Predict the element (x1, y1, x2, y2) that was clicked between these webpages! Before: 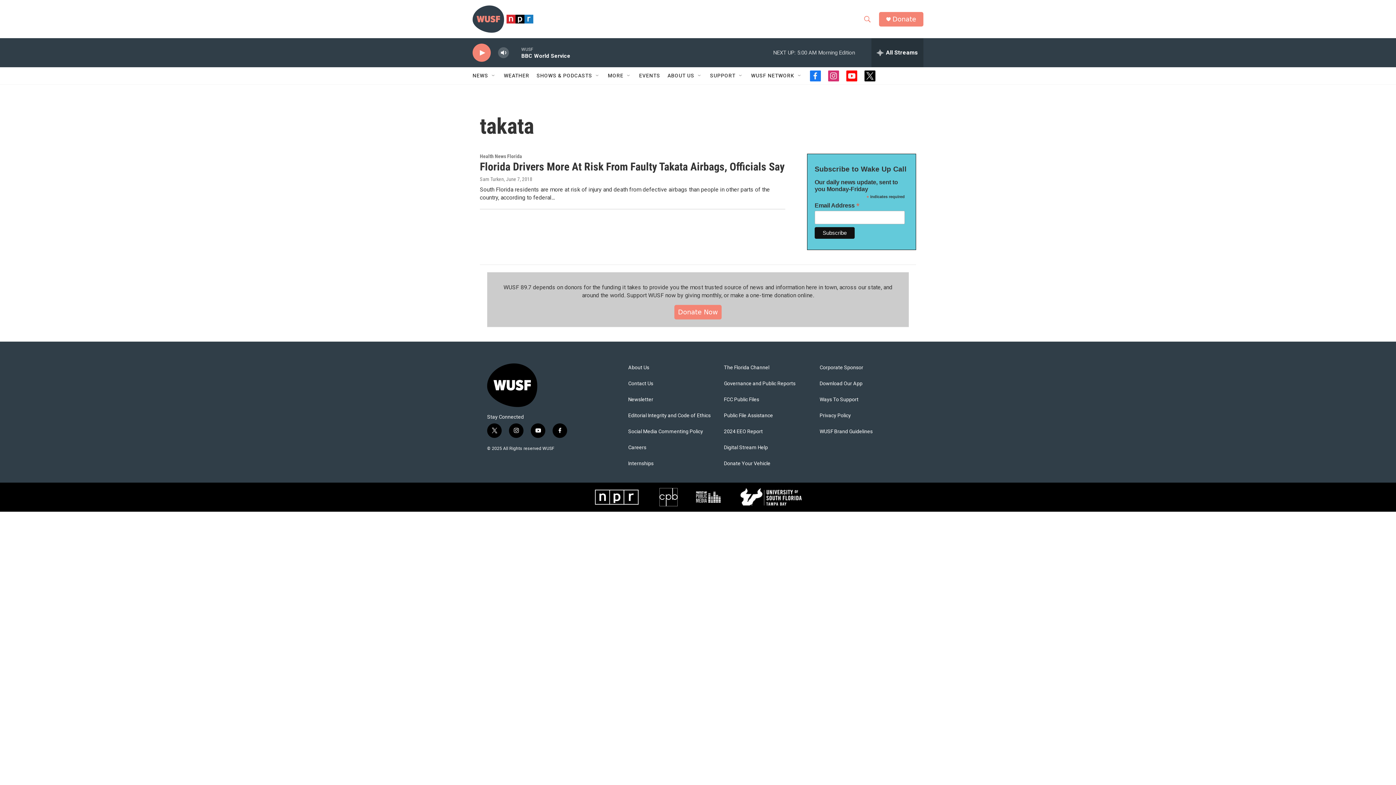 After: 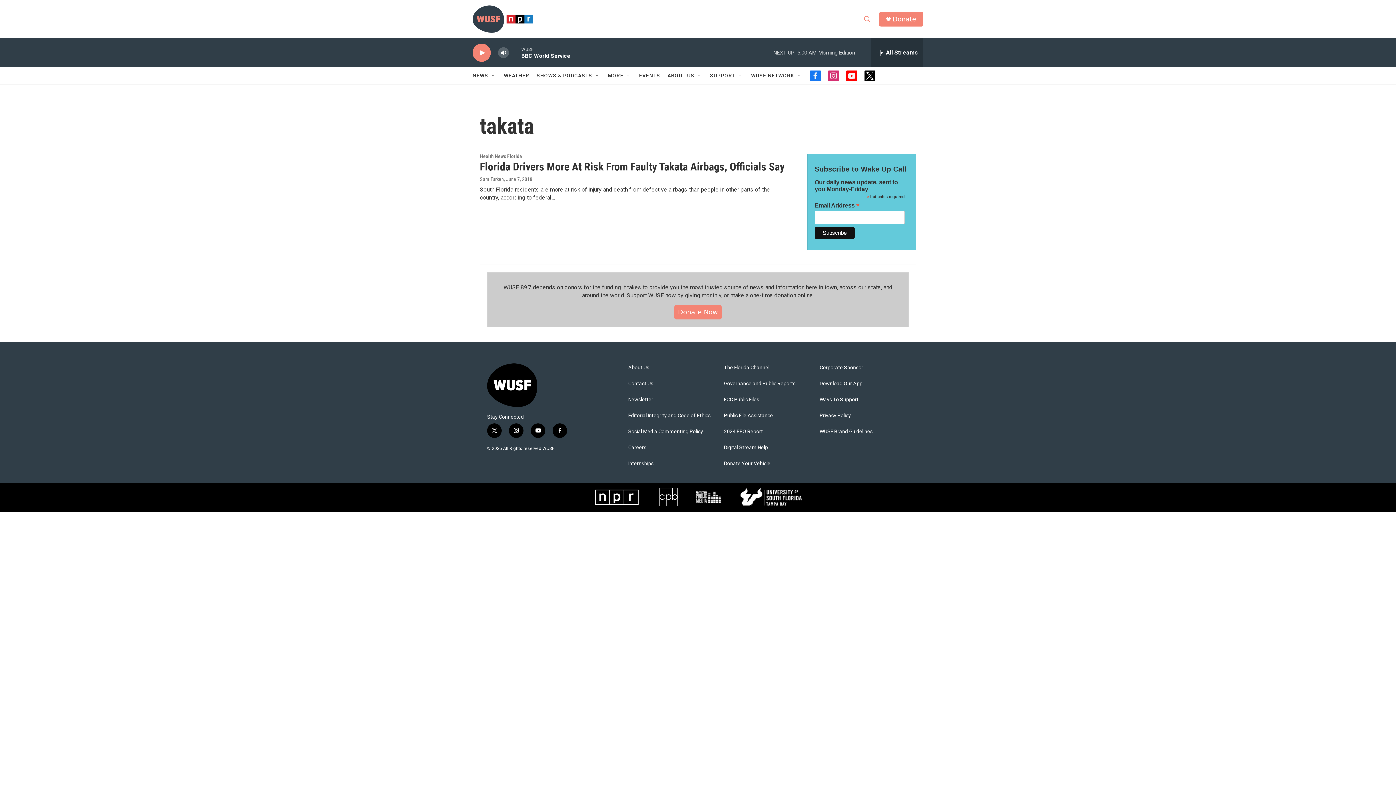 Action: bbox: (530, 423, 545, 438) label: youtube